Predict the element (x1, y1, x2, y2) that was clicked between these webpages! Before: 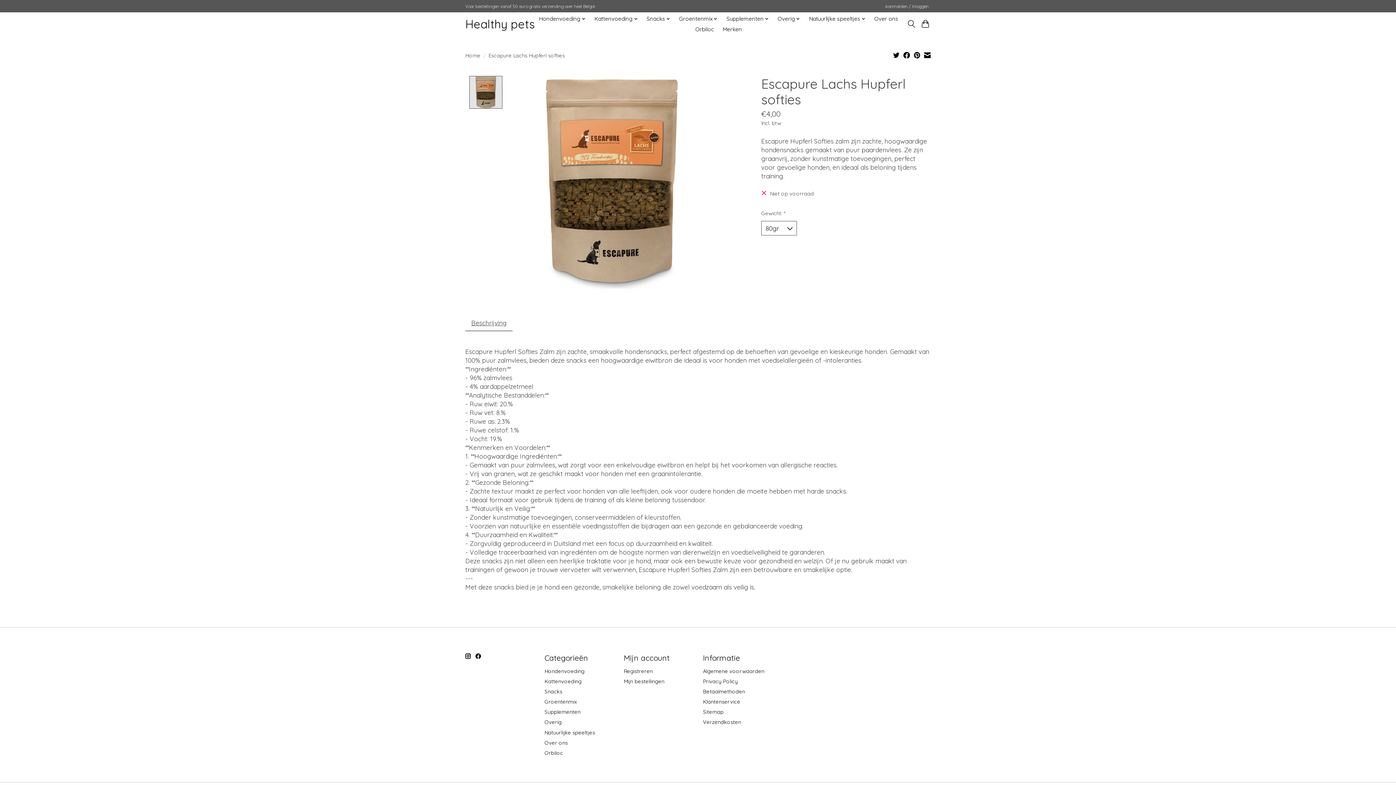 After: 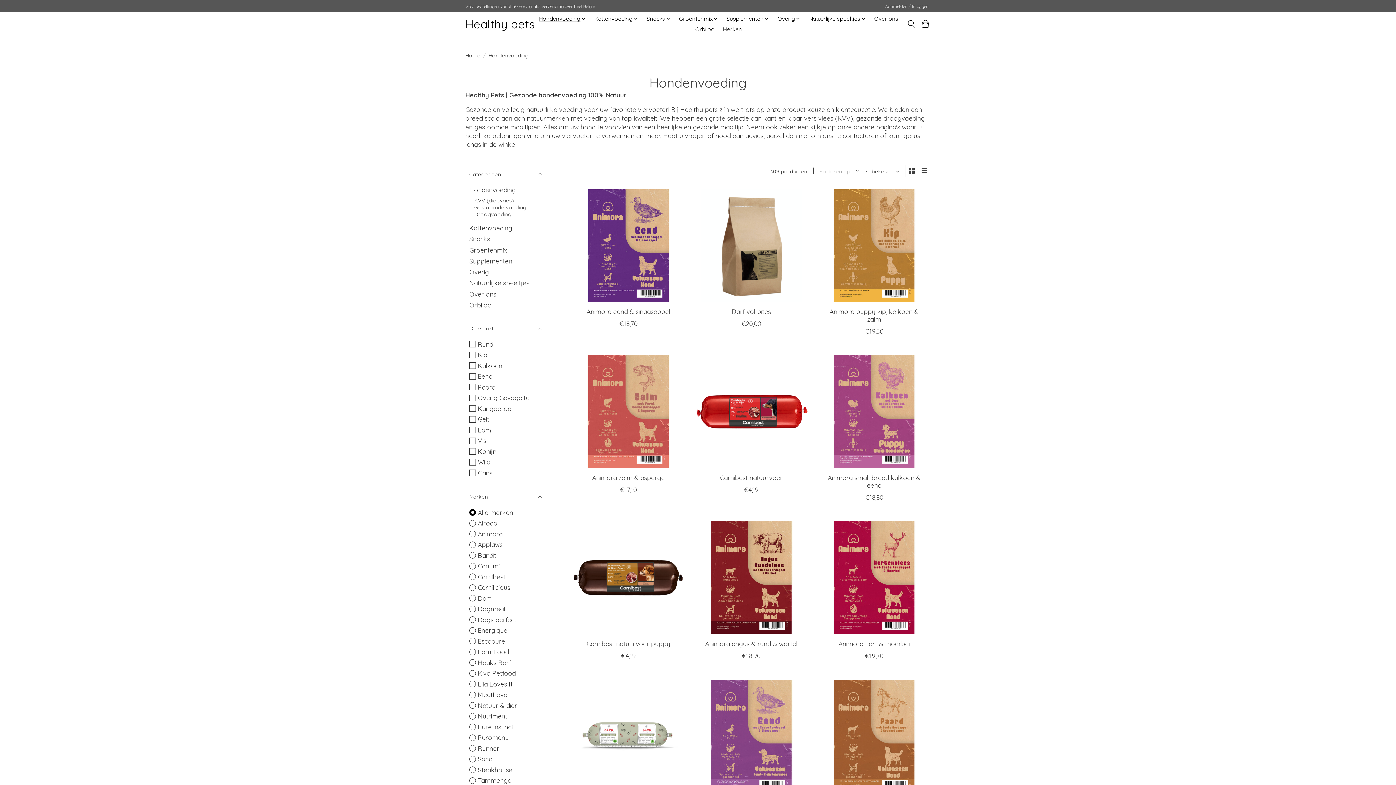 Action: label: Hondenvoeding bbox: (536, 13, 588, 24)